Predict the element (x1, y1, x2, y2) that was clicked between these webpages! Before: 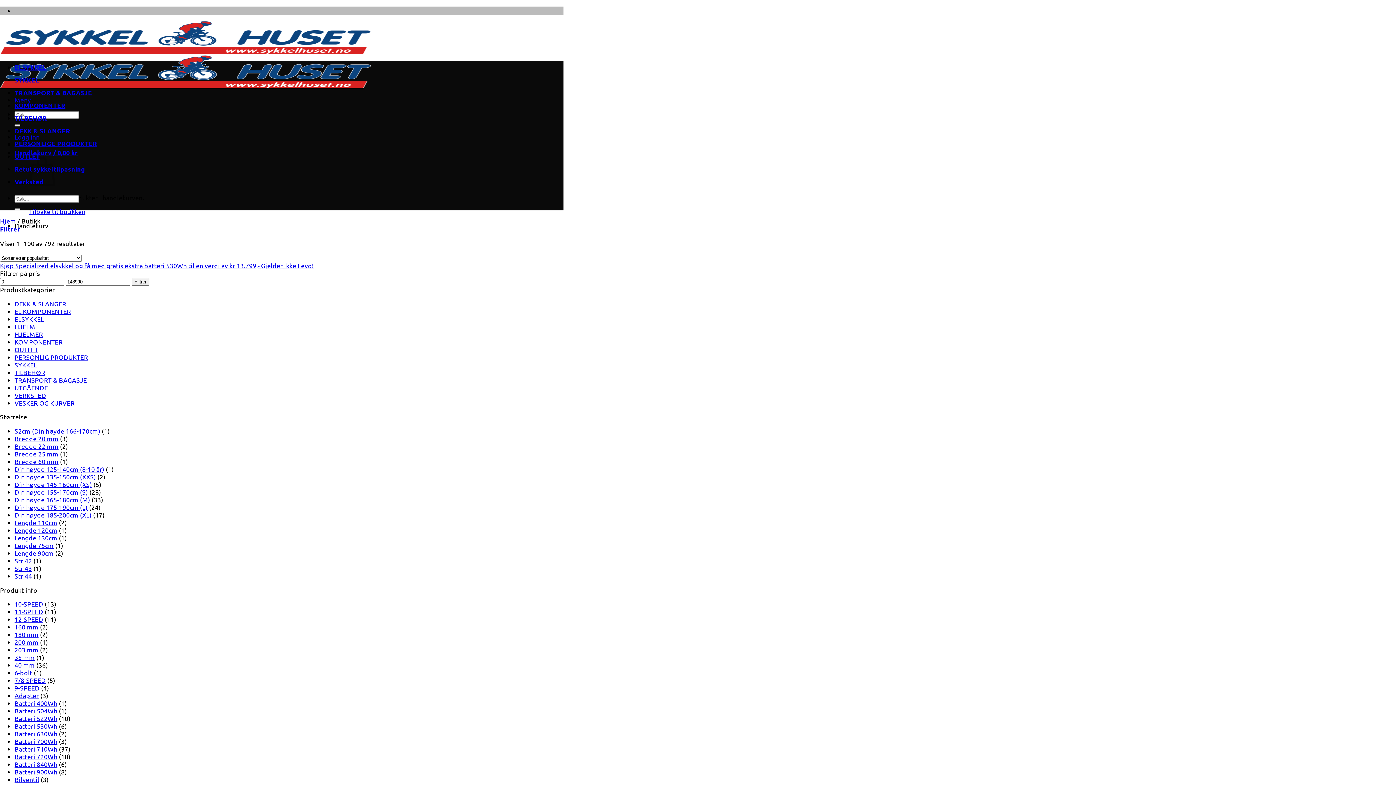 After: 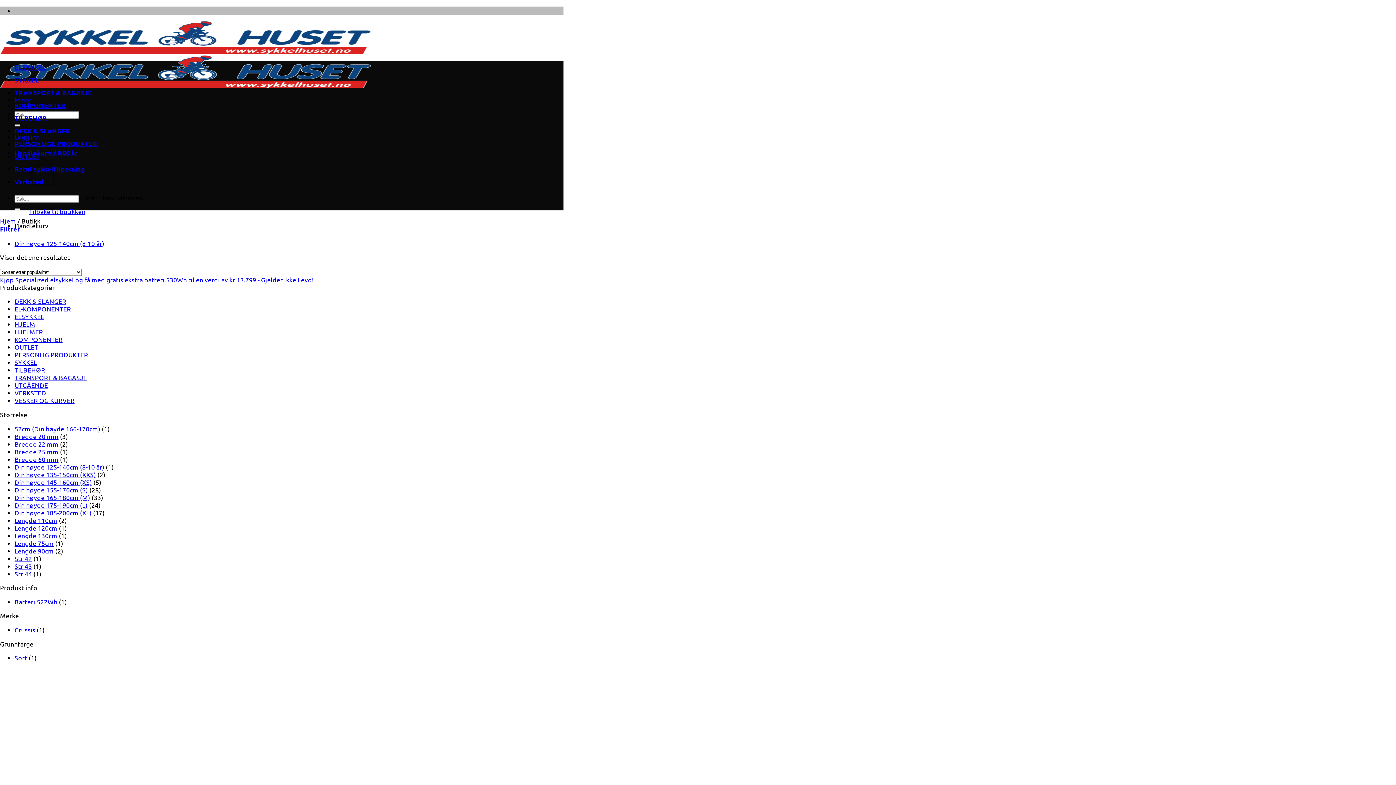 Action: bbox: (14, 465, 104, 473) label: Din høyde 125-140cm (8-10 år)